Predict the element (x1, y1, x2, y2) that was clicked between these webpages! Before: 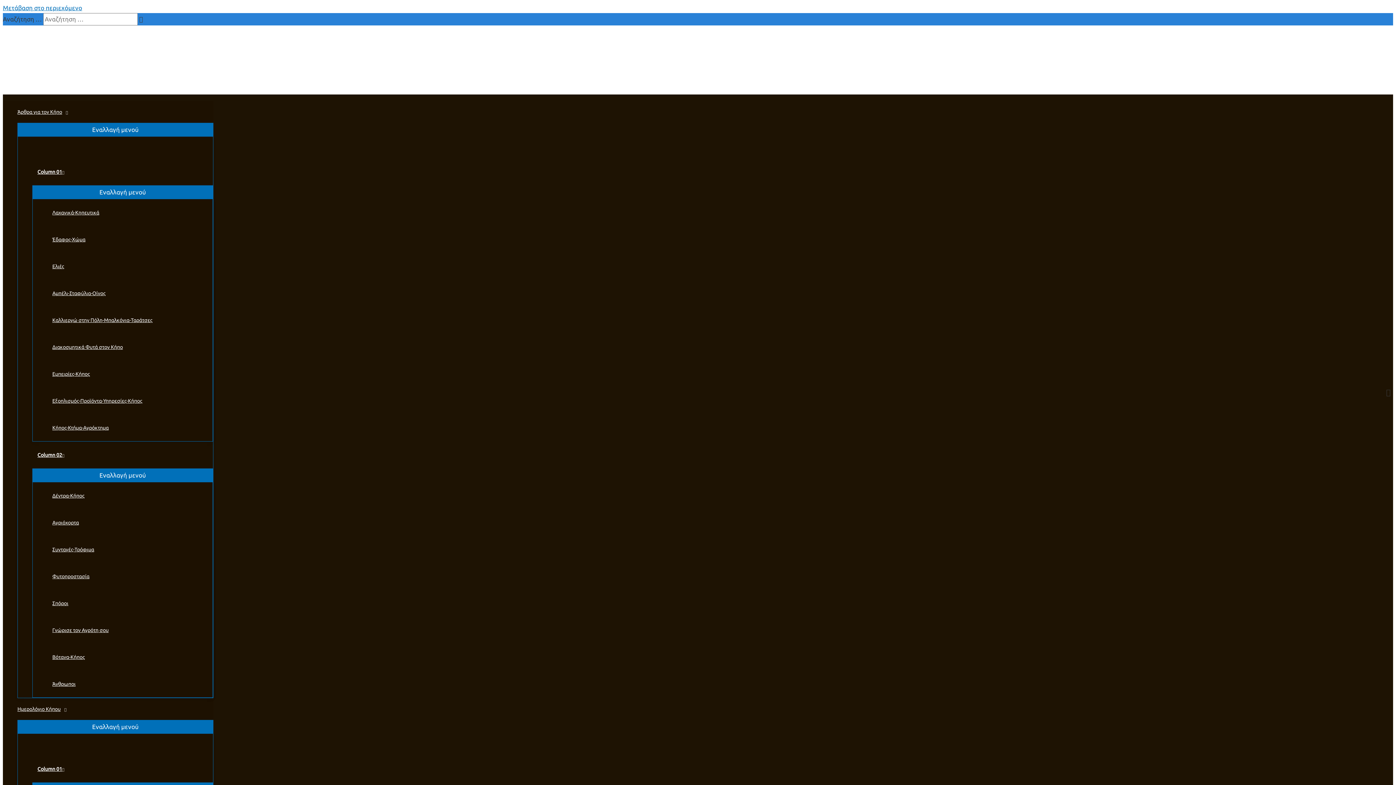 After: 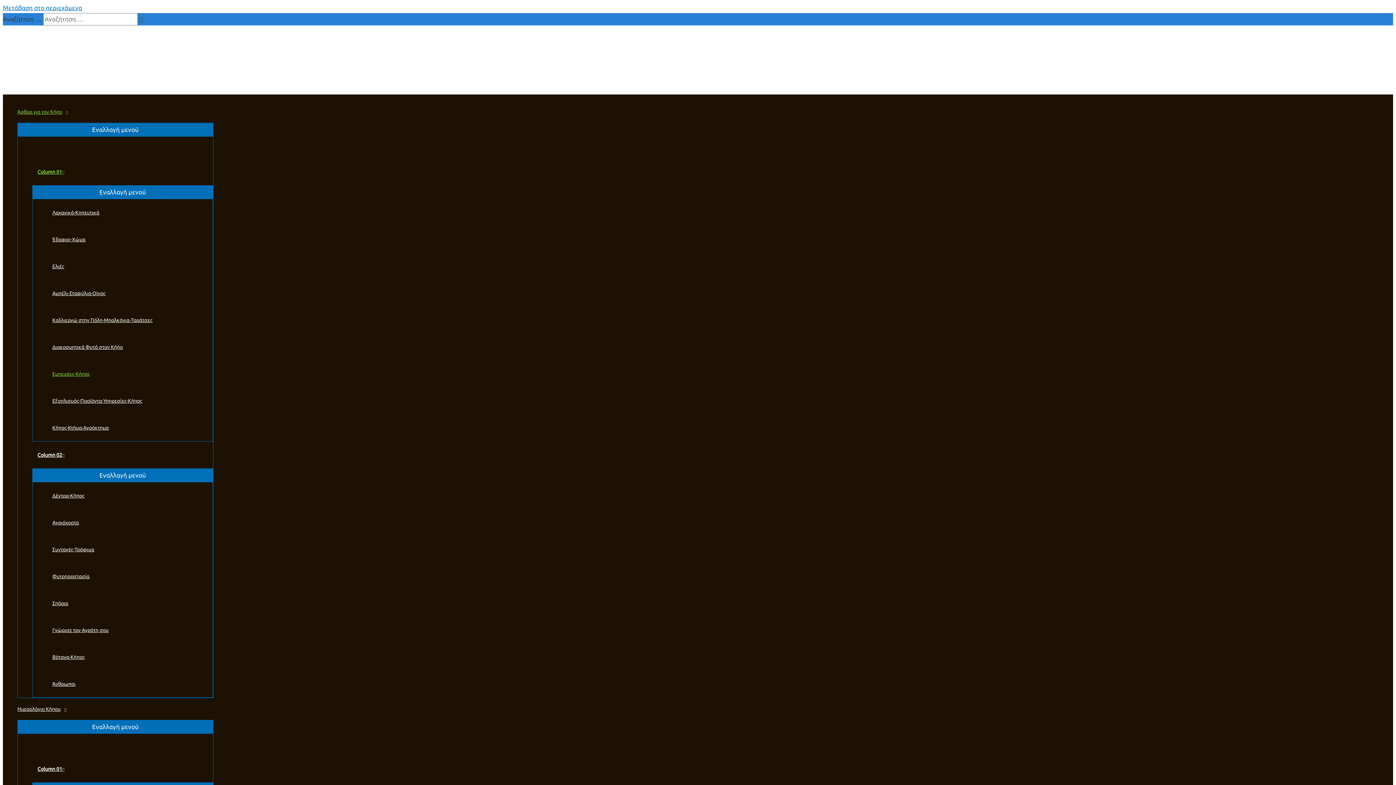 Action: label: Εμπειρίες-Κήπος bbox: (47, 360, 212, 387)